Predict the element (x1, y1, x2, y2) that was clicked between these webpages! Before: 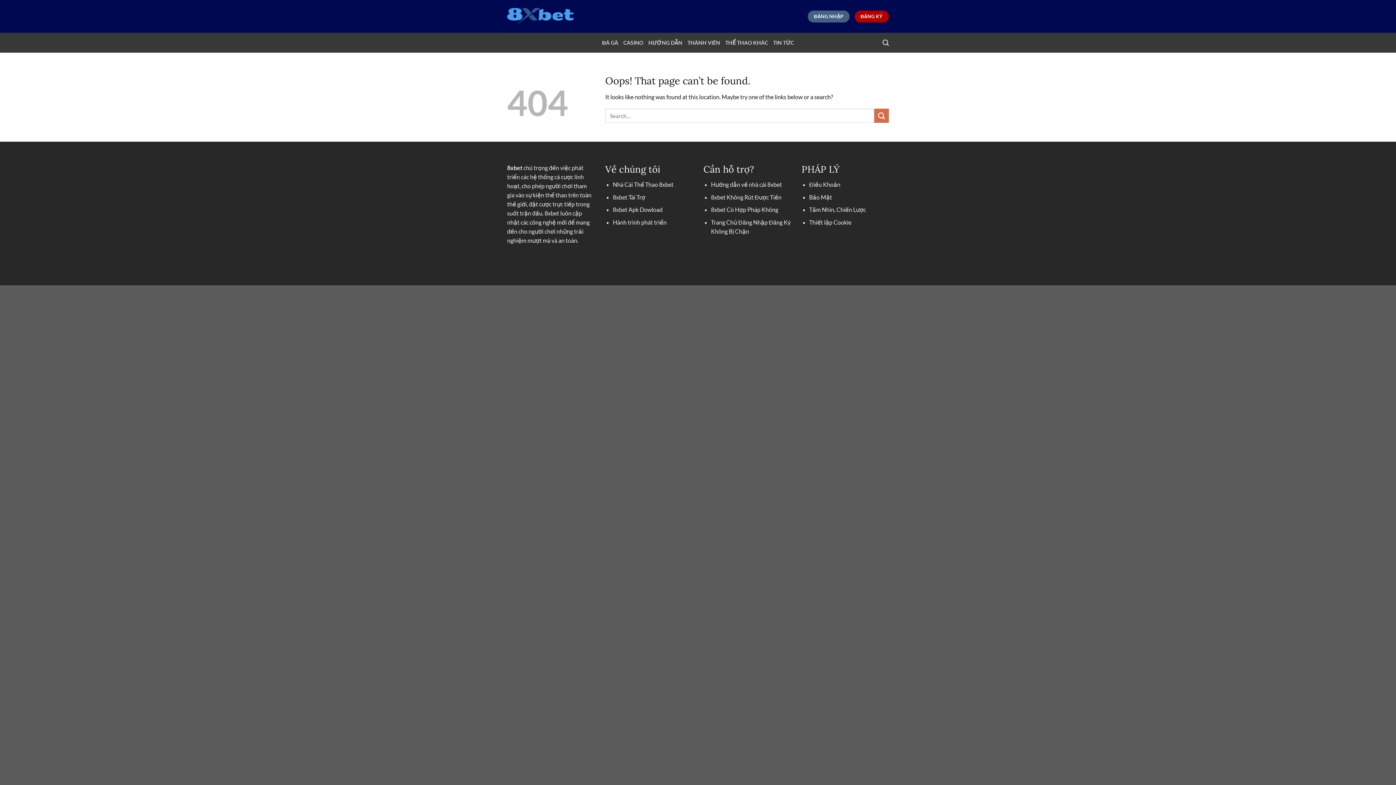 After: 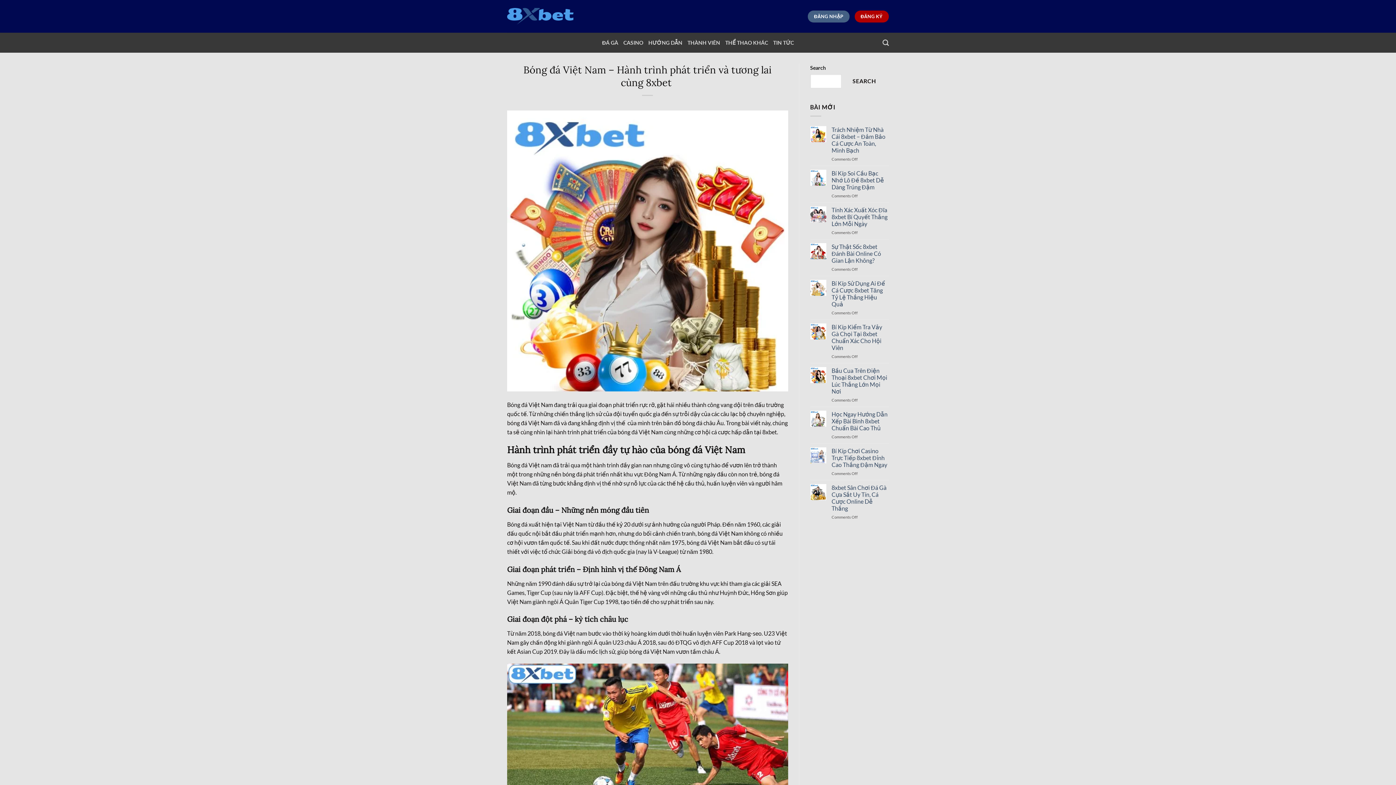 Action: label: Hành trình phát triển bbox: (613, 218, 666, 225)